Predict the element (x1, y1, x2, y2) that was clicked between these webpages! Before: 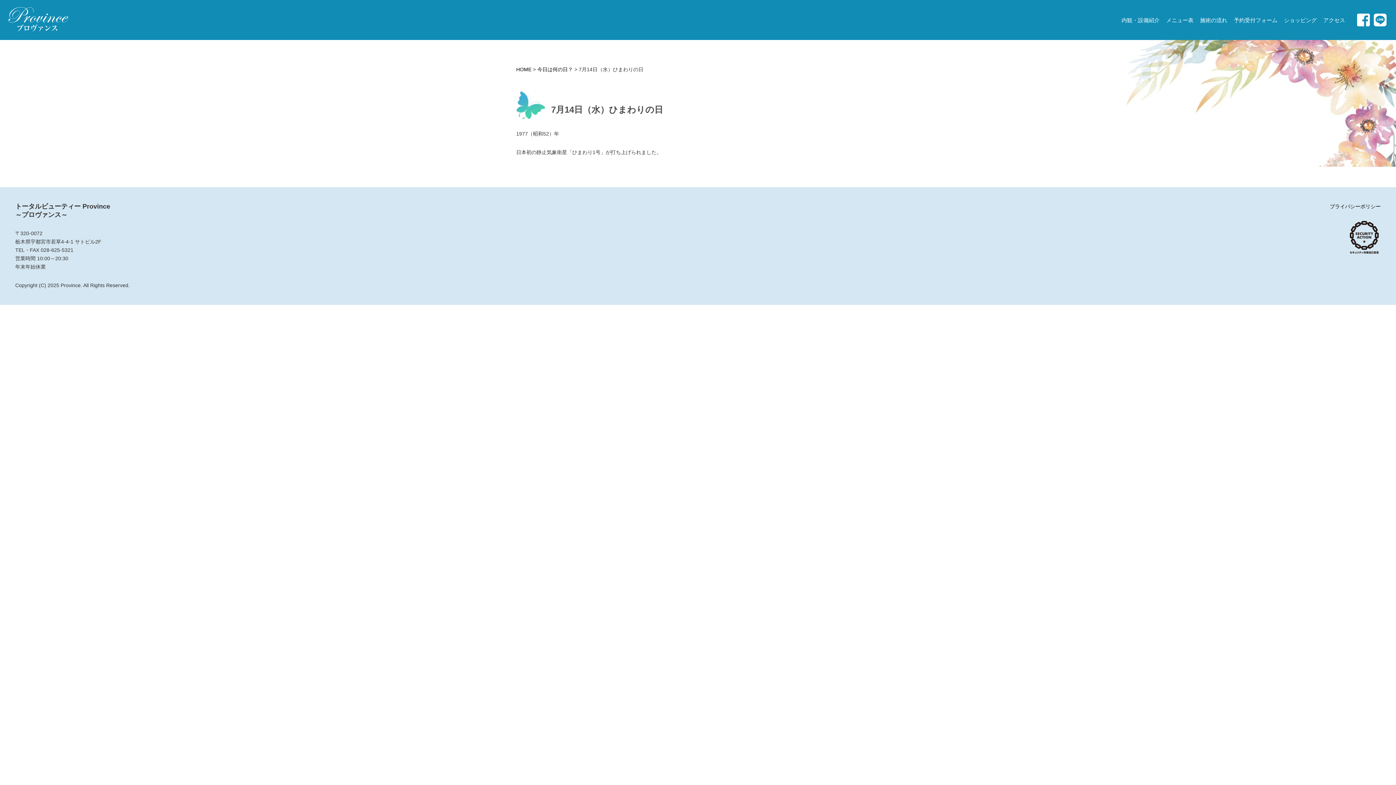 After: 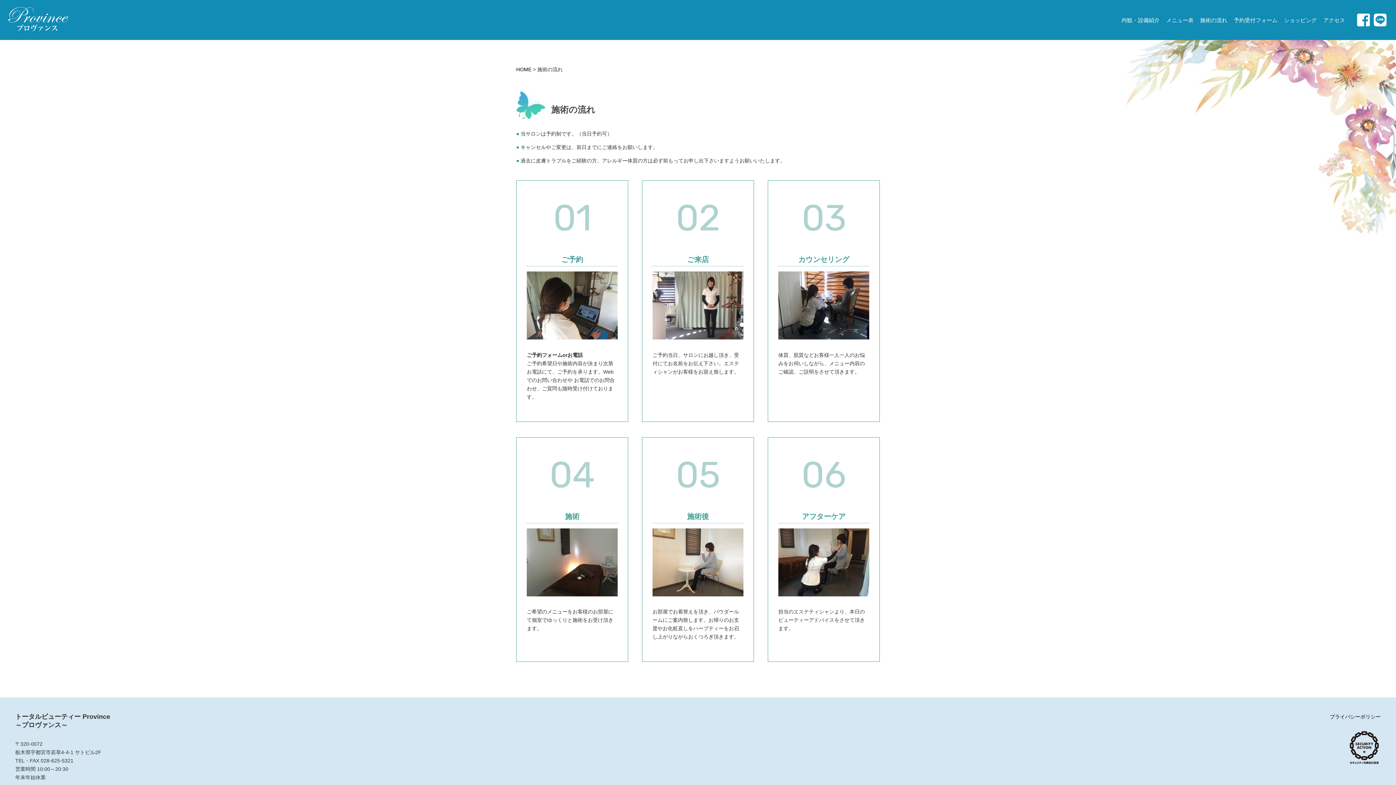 Action: label: 施術の流れ bbox: (1197, 14, 1230, 26)